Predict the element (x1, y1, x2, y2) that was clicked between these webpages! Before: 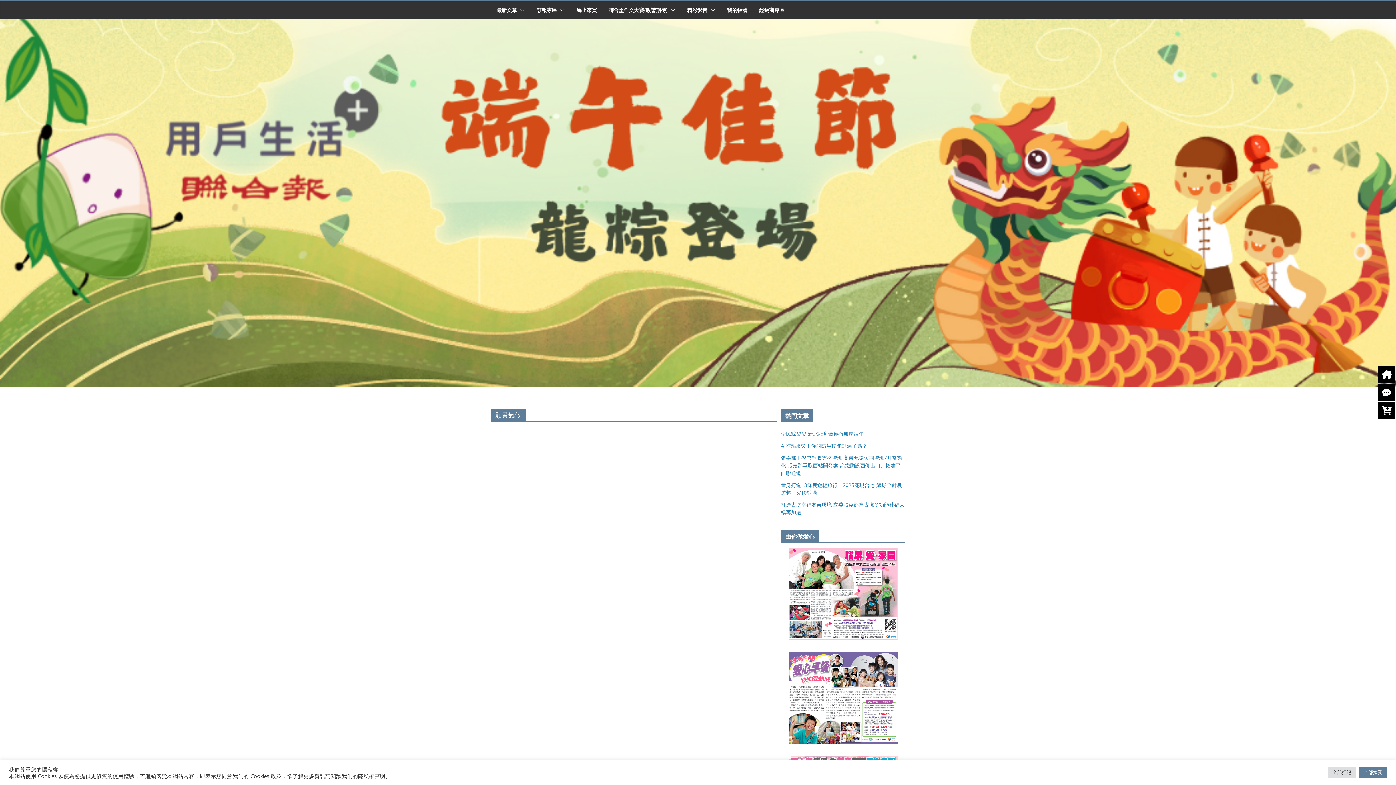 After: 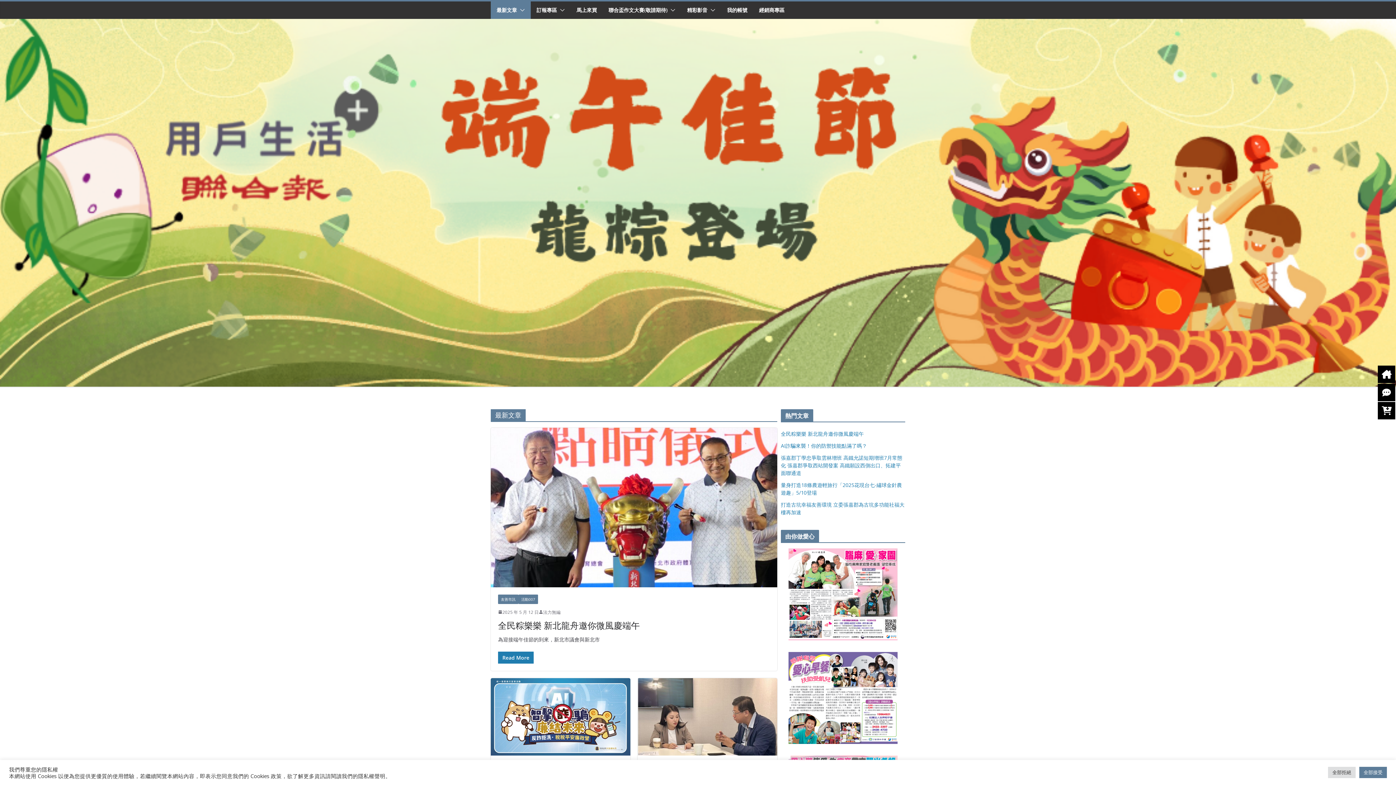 Action: bbox: (496, 5, 517, 15) label: 最新文章